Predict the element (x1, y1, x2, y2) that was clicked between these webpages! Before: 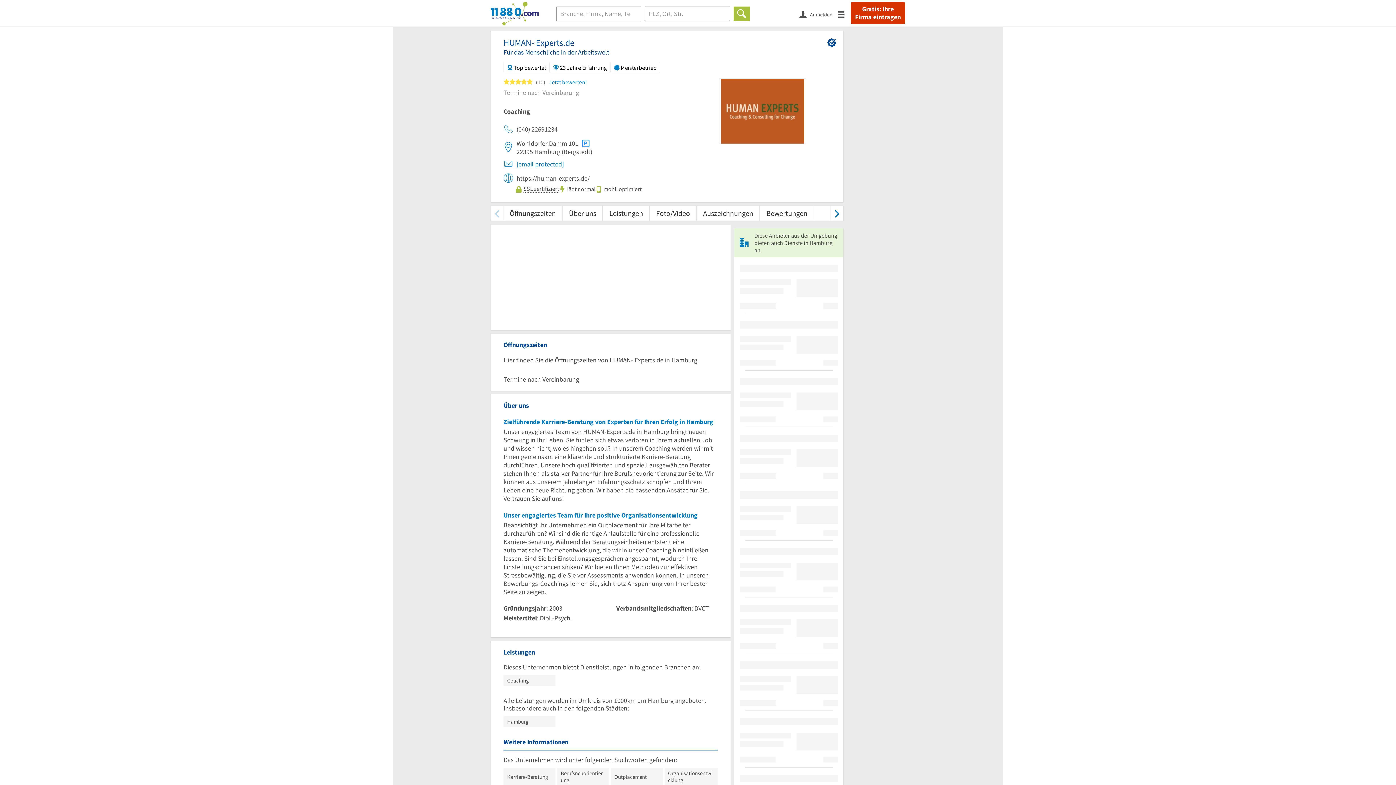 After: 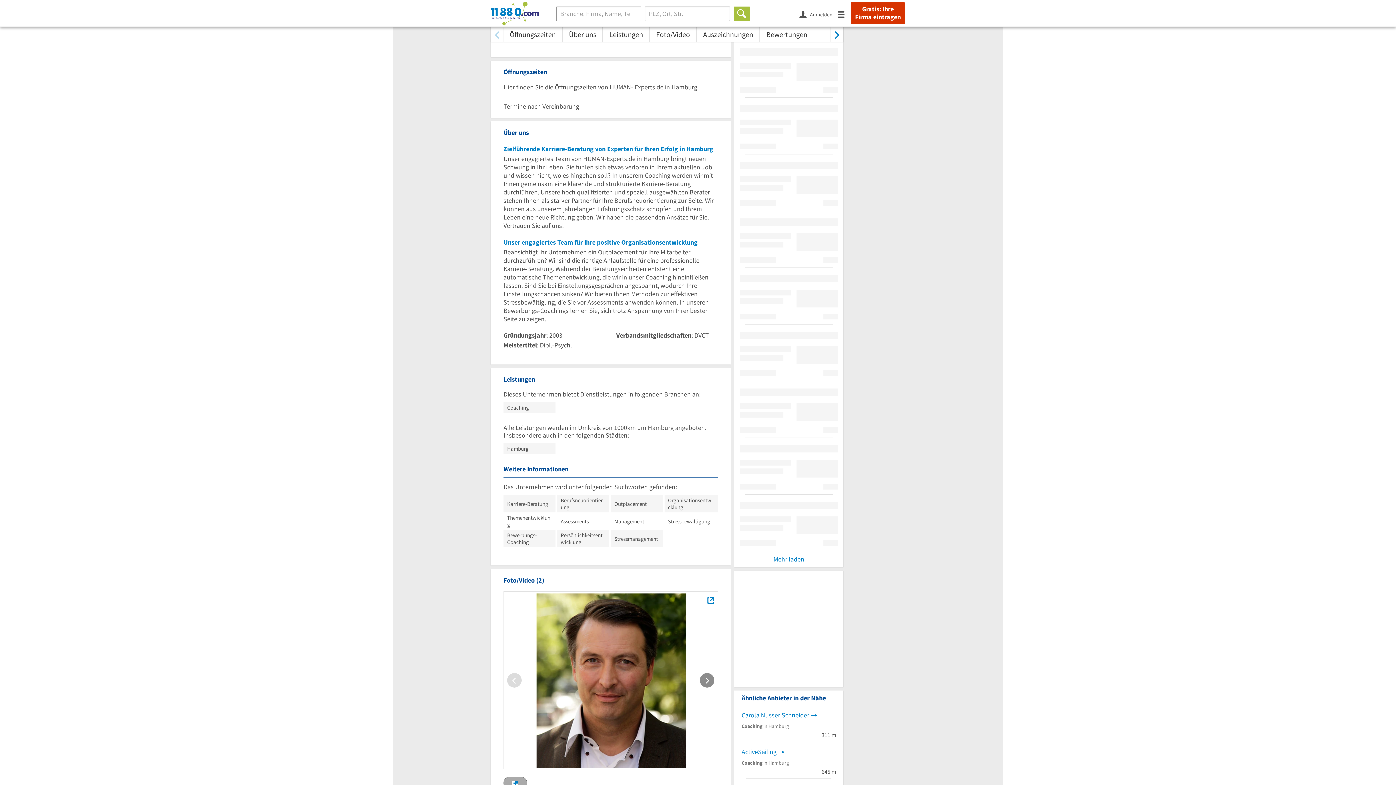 Action: label: Öffnungszeiten bbox: (503, 205, 562, 220)